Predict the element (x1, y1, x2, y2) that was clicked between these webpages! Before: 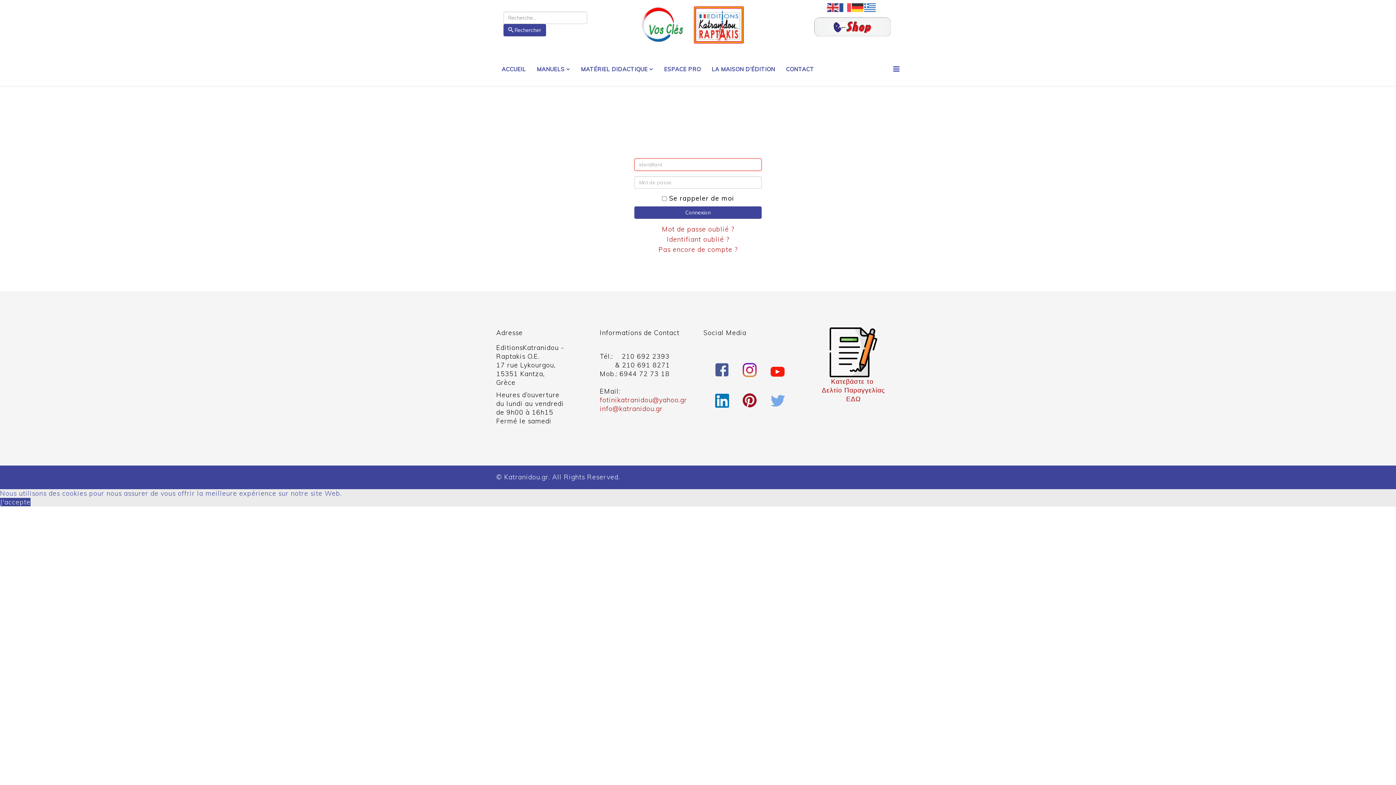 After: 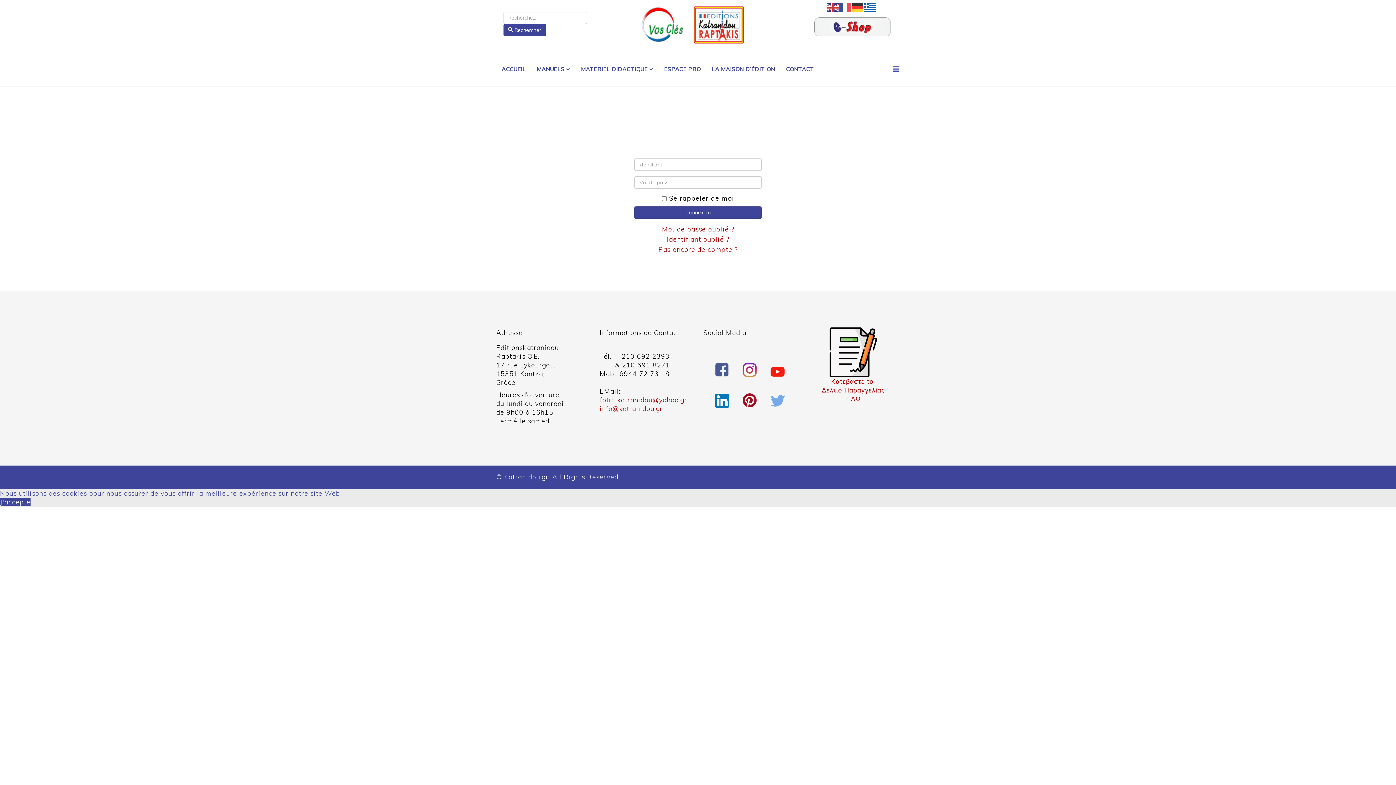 Action: bbox: (864, 4, 876, 10)